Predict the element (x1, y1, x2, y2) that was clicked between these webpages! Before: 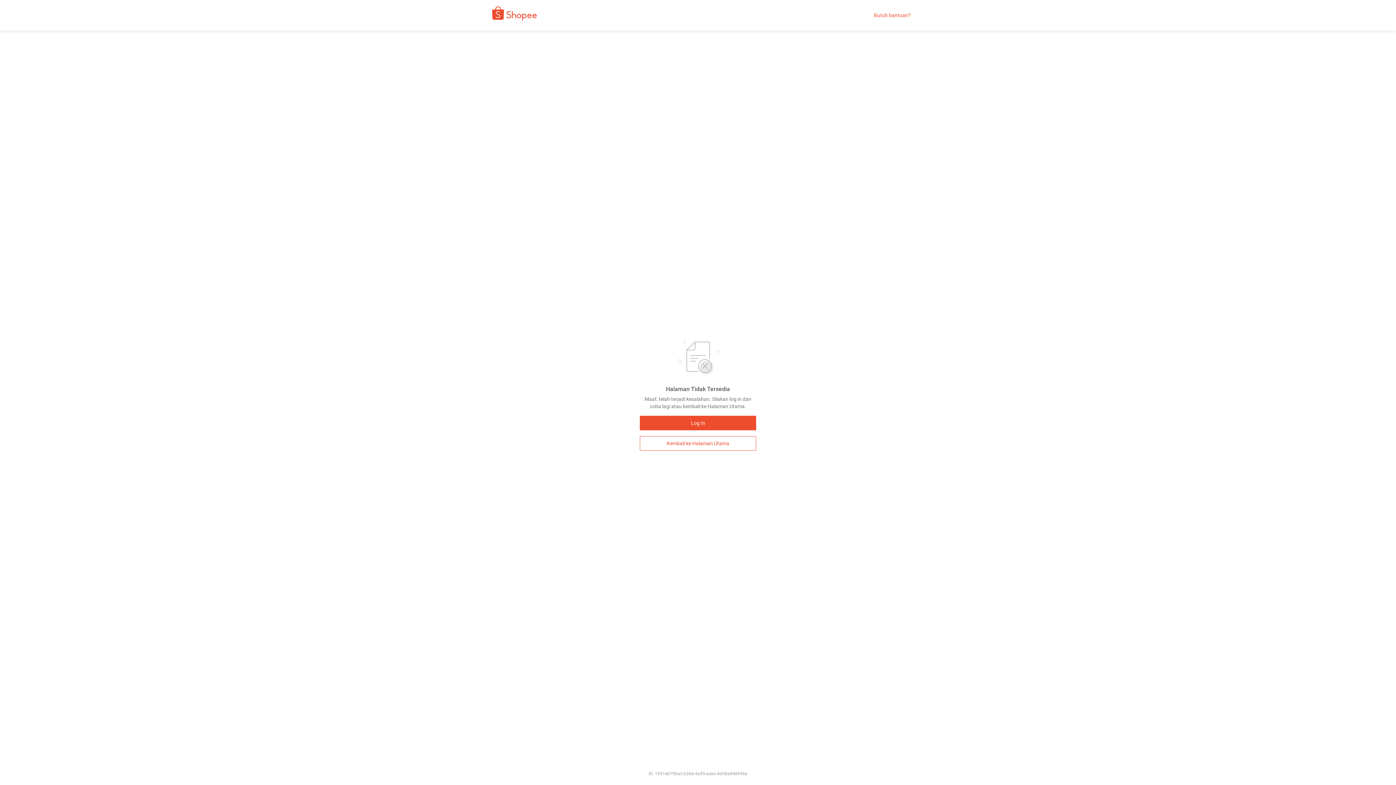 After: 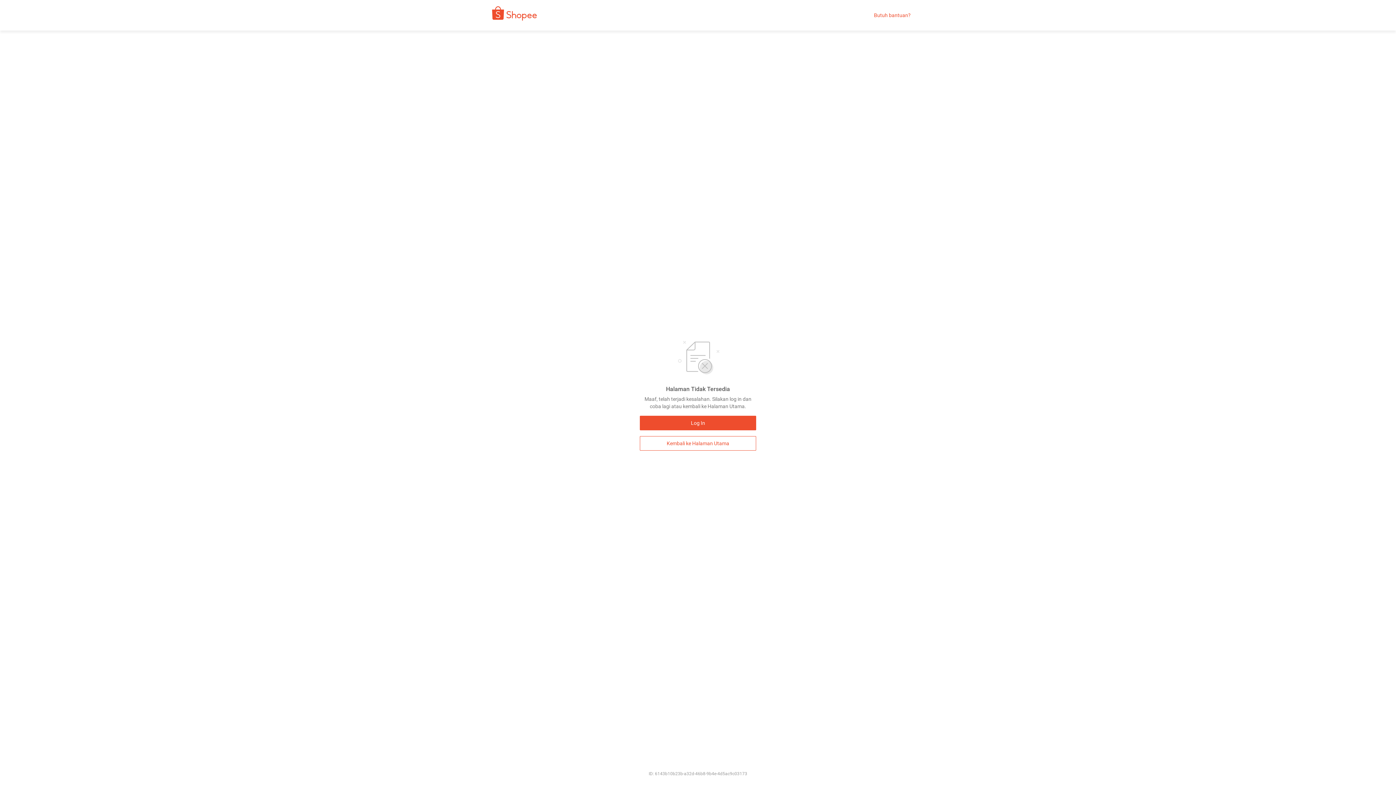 Action: label: Kembali ke Halaman Utama bbox: (640, 436, 756, 450)